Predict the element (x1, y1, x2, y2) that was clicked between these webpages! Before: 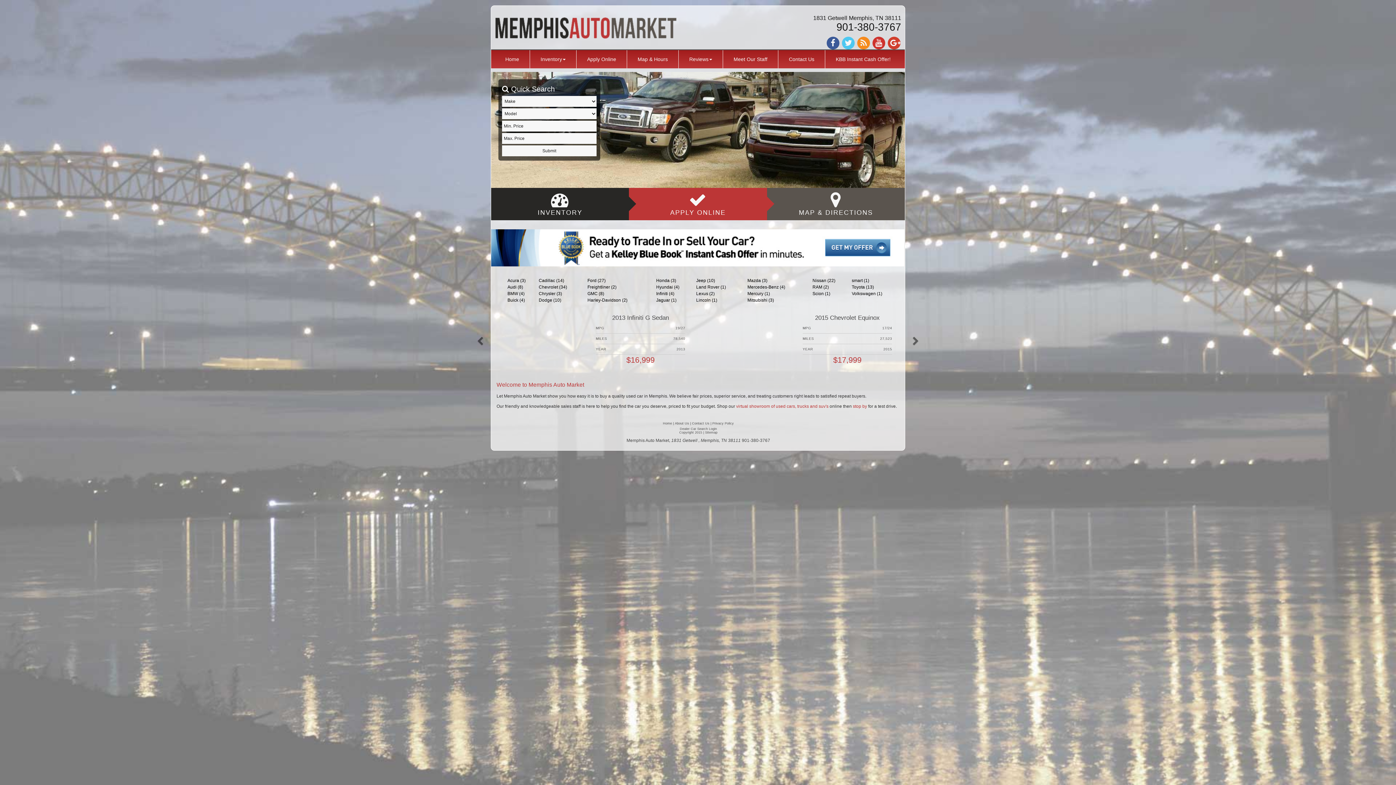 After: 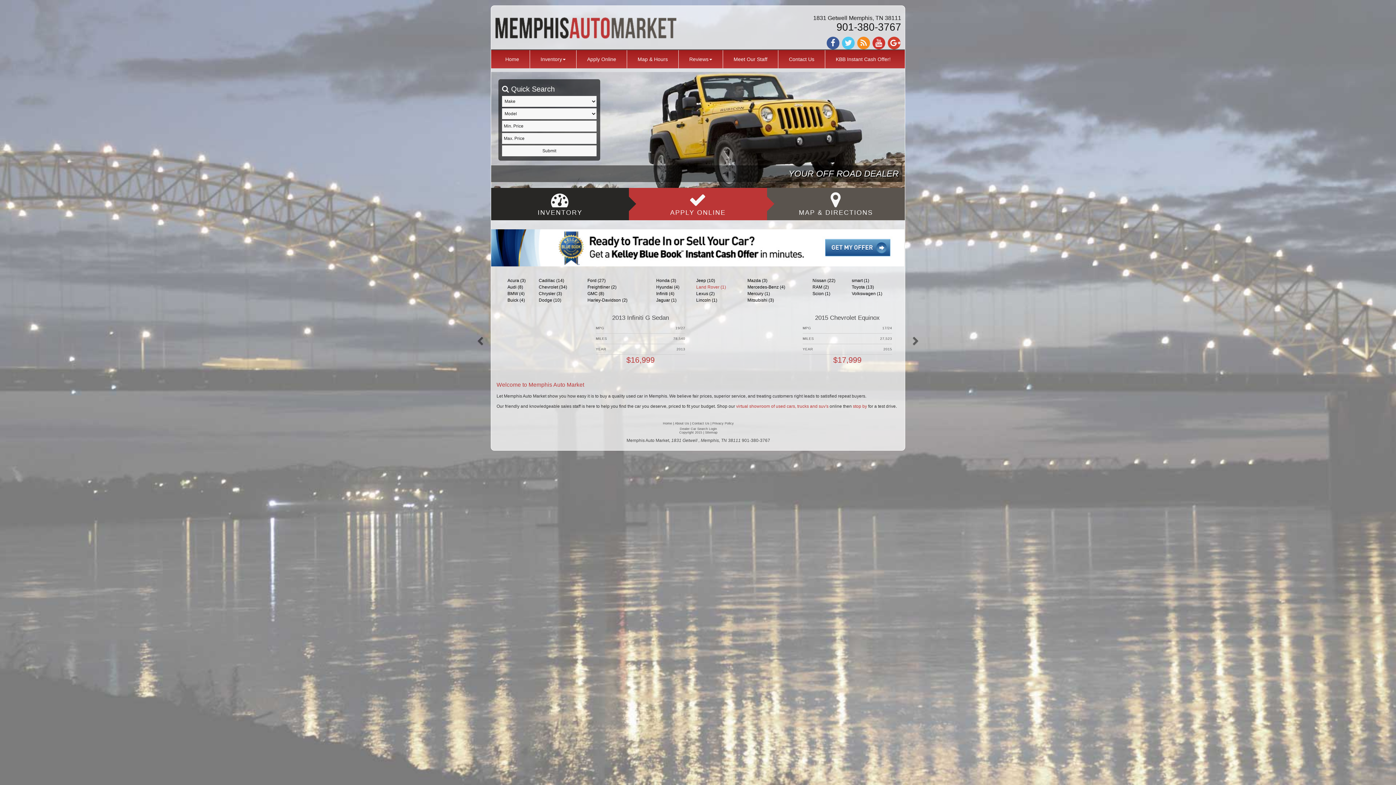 Action: label: Land Rover (1) bbox: (696, 284, 726, 289)